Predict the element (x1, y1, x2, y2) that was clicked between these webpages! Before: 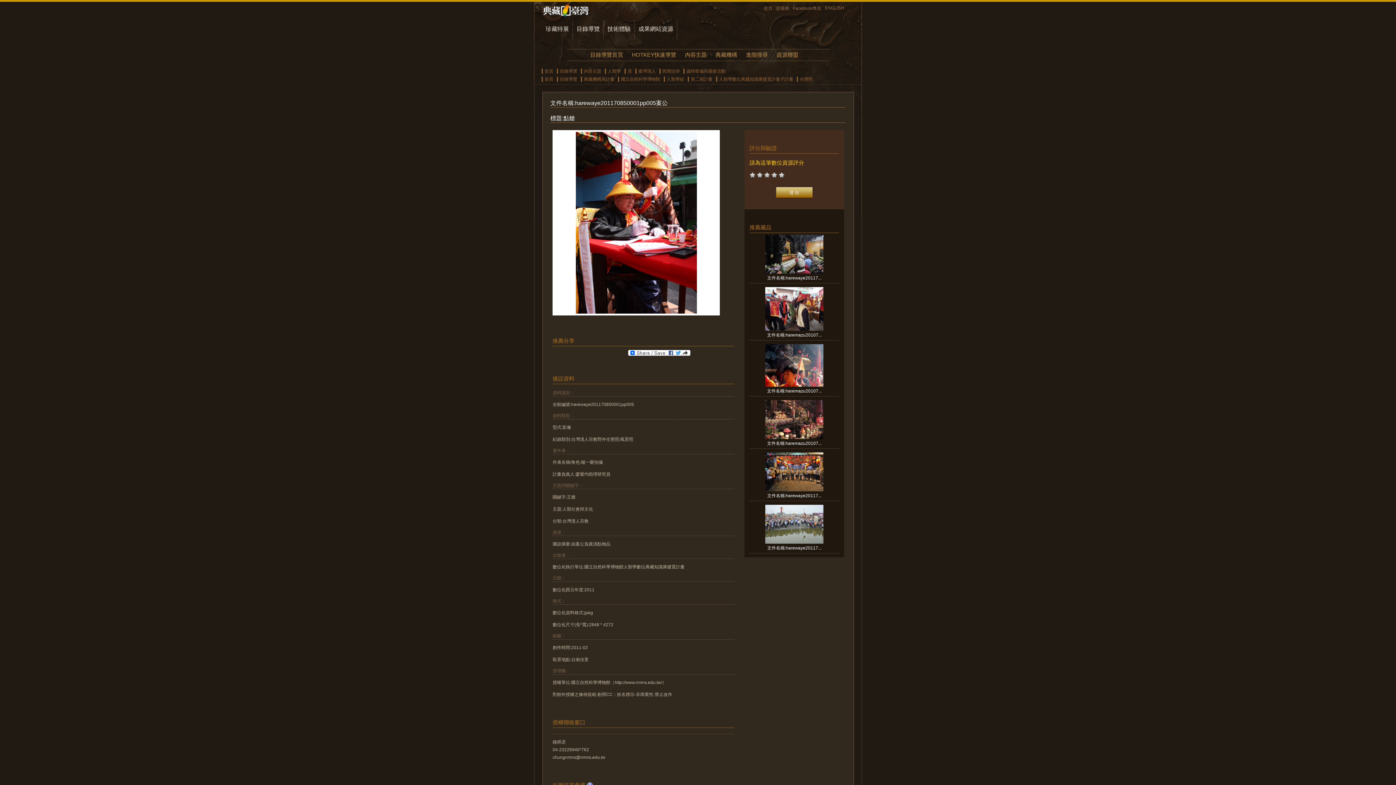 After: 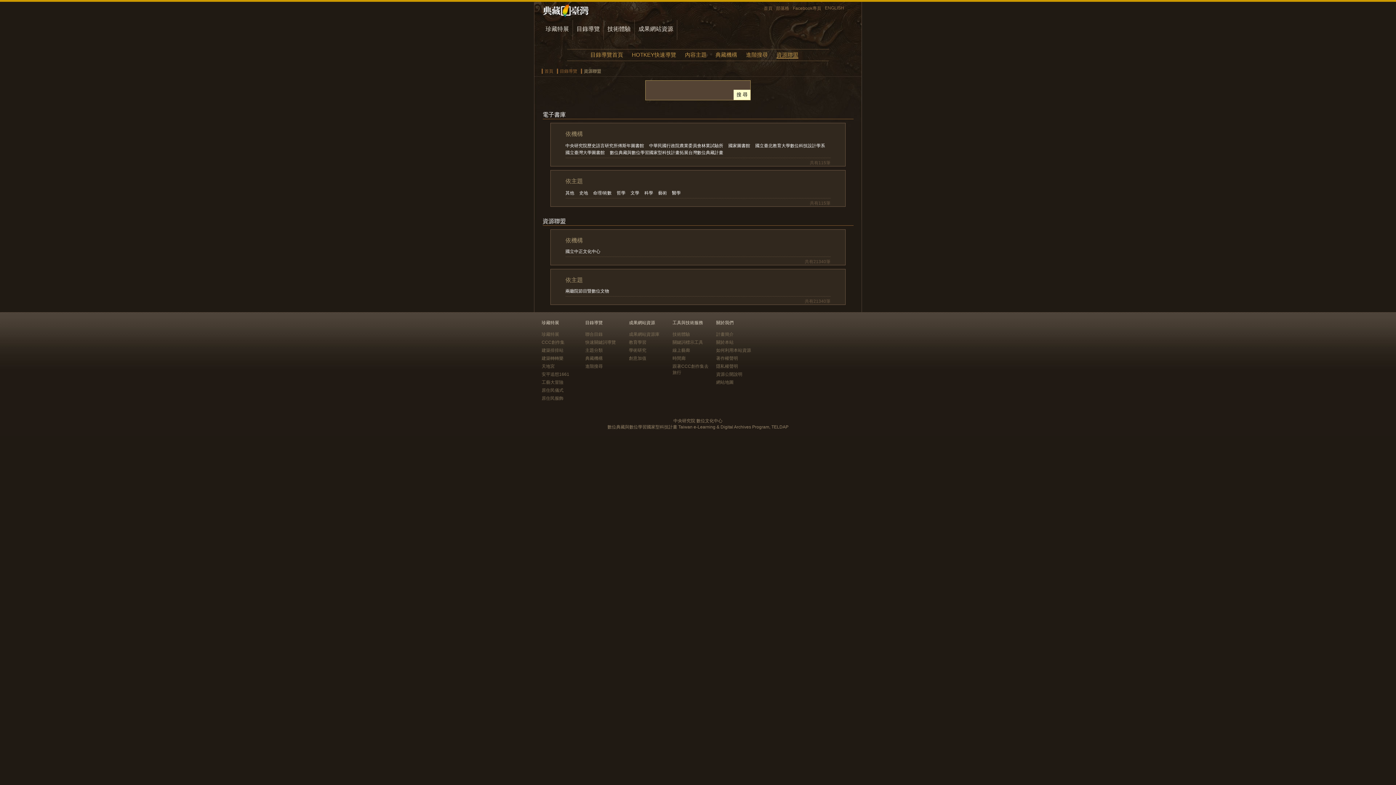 Action: bbox: (776, 51, 798, 57) label: 資源聯盟